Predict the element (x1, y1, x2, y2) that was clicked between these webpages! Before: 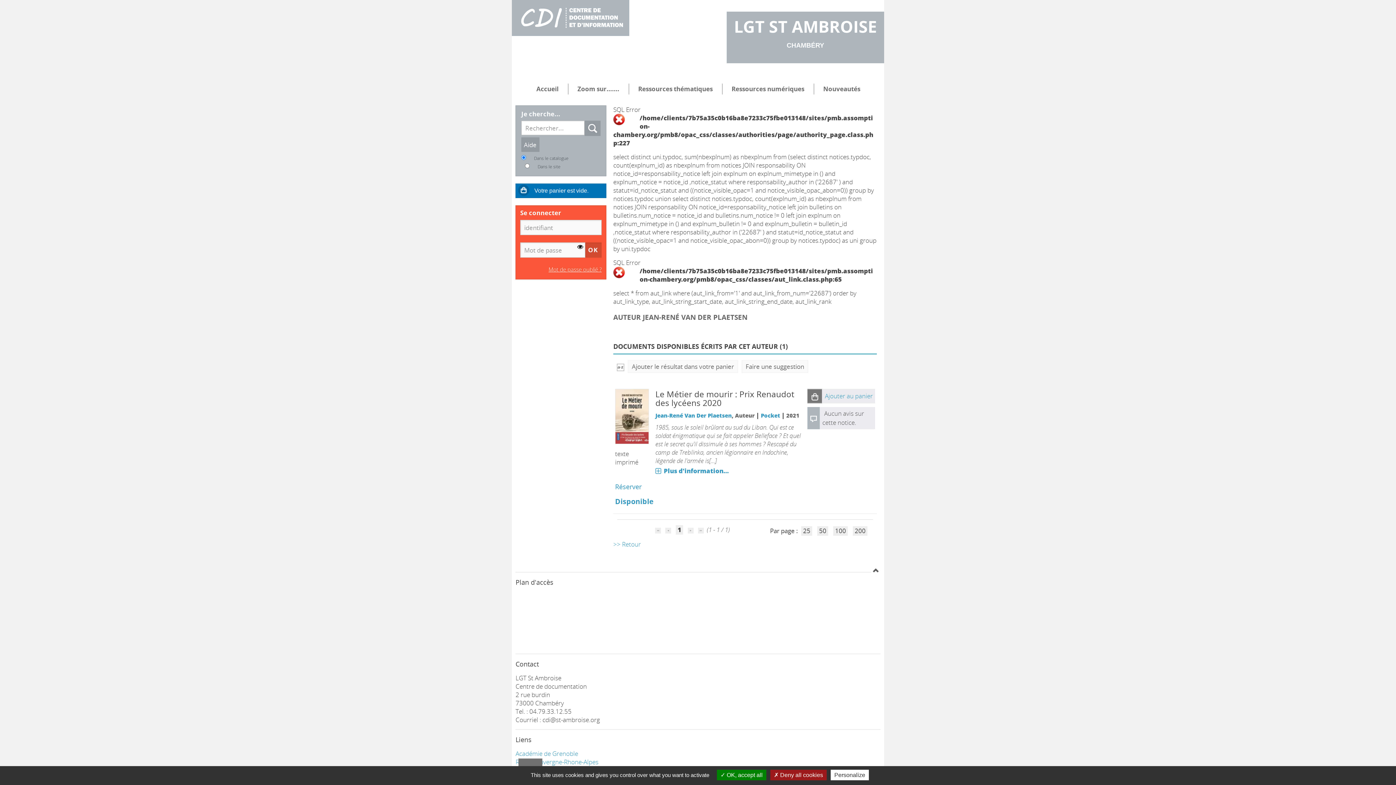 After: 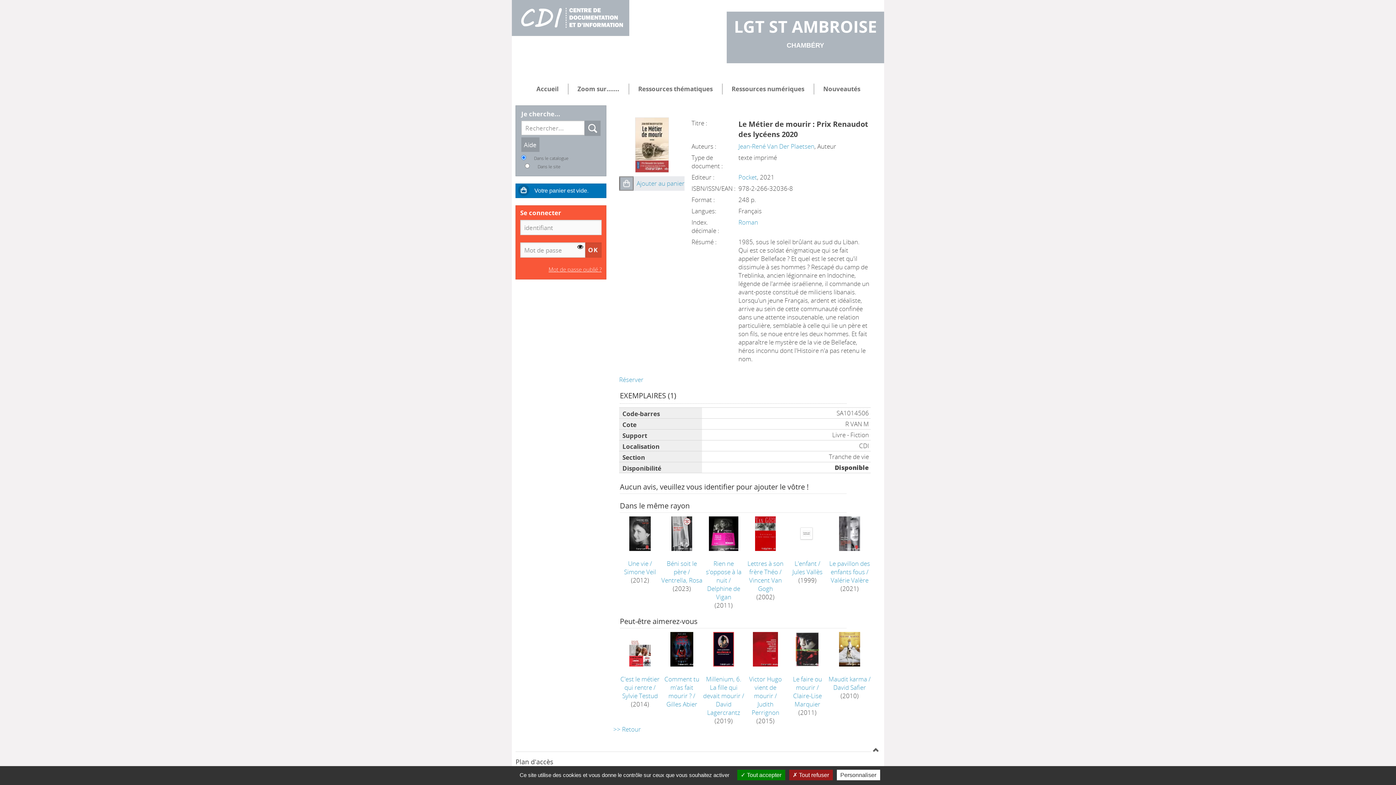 Action: bbox: (655, 397, 801, 408) label: Le Métier de mourir : Prix Renaudot des lycéens 2020